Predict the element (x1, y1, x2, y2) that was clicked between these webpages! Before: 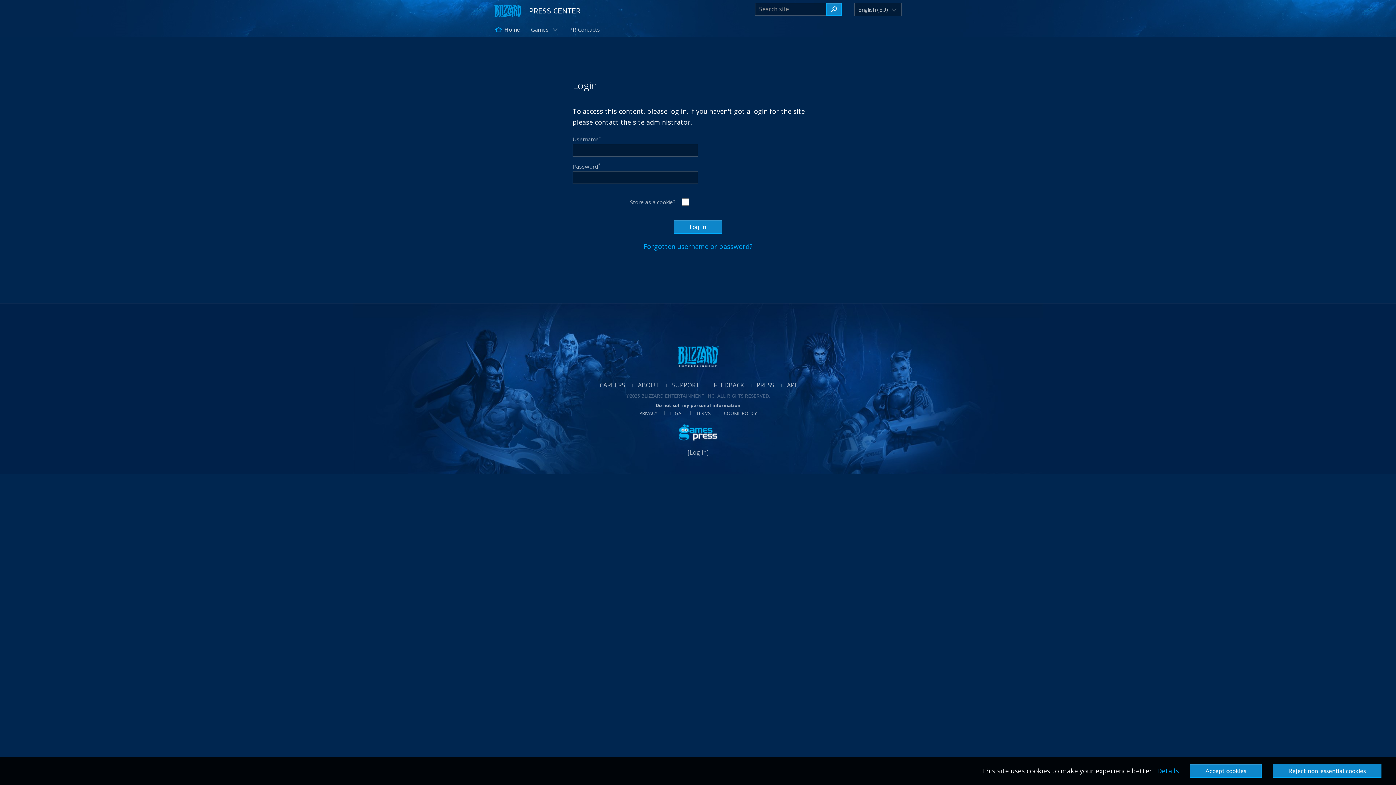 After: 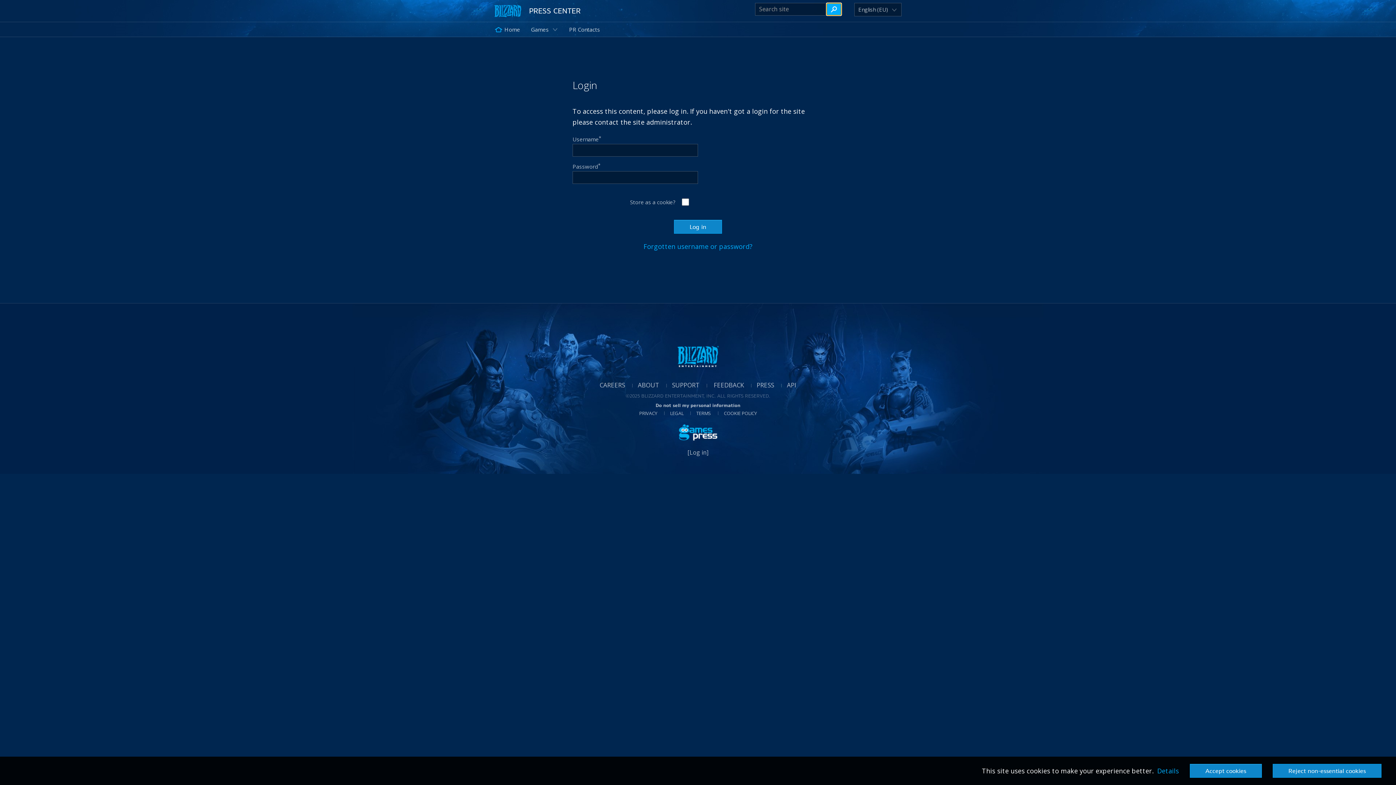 Action: label: Search site bbox: (826, 2, 841, 15)